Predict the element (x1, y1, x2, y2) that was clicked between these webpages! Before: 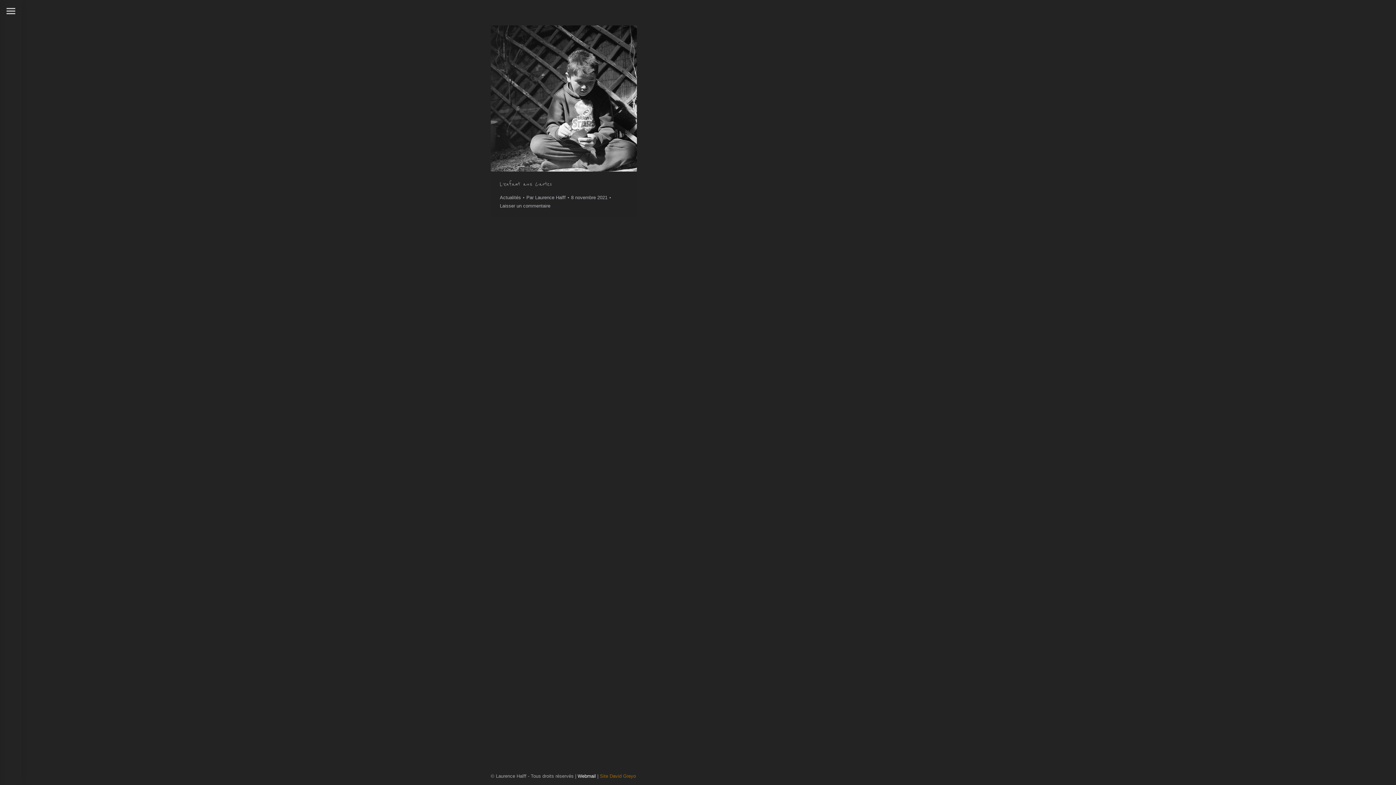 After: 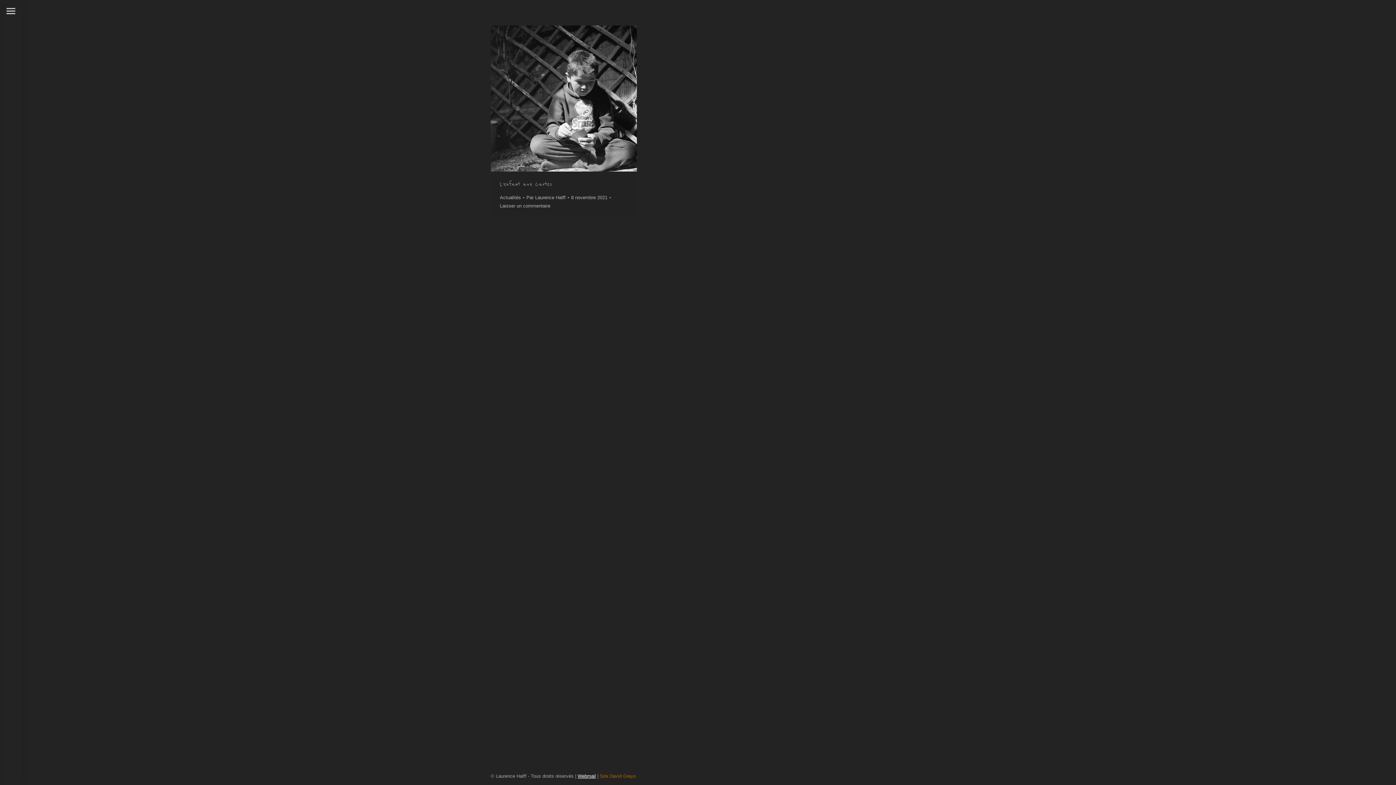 Action: label: Webmail bbox: (577, 773, 596, 779)